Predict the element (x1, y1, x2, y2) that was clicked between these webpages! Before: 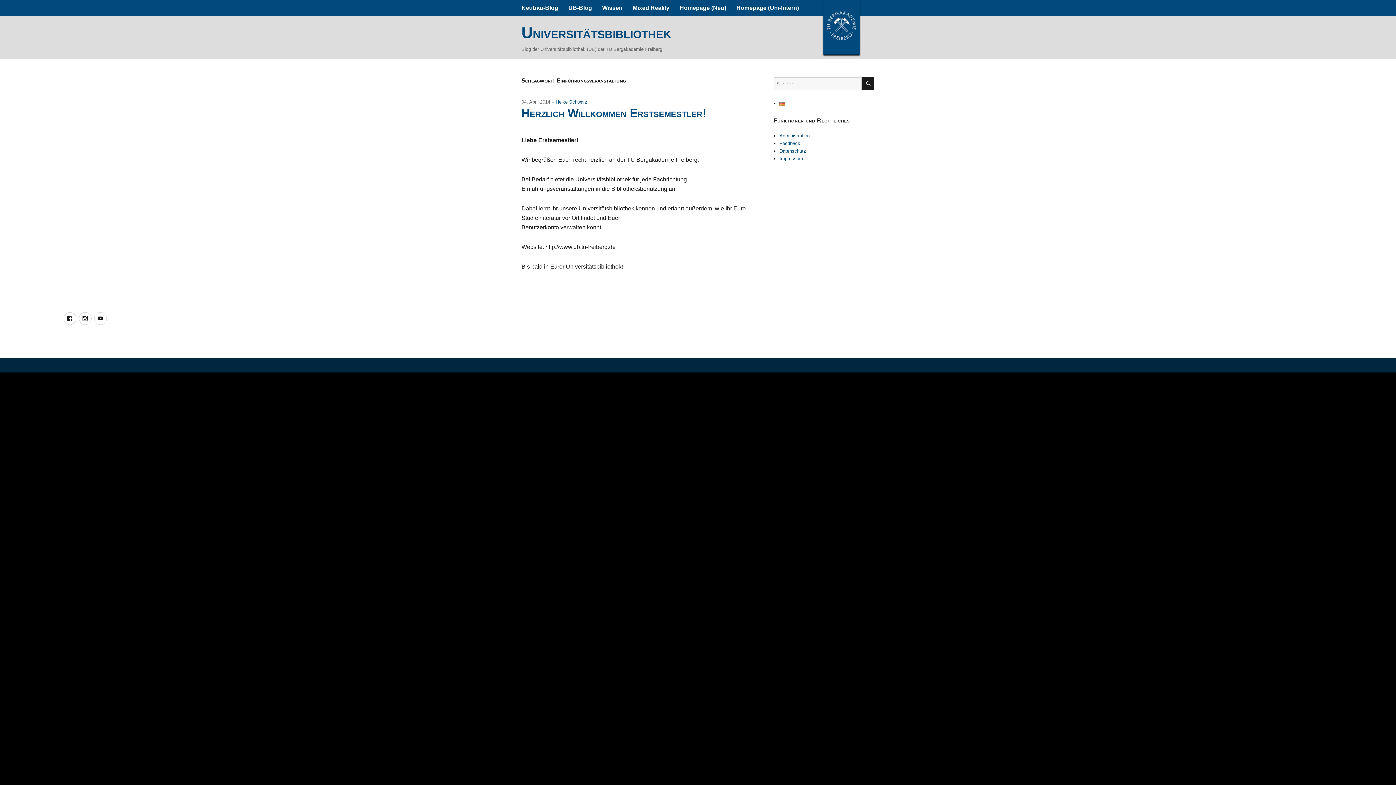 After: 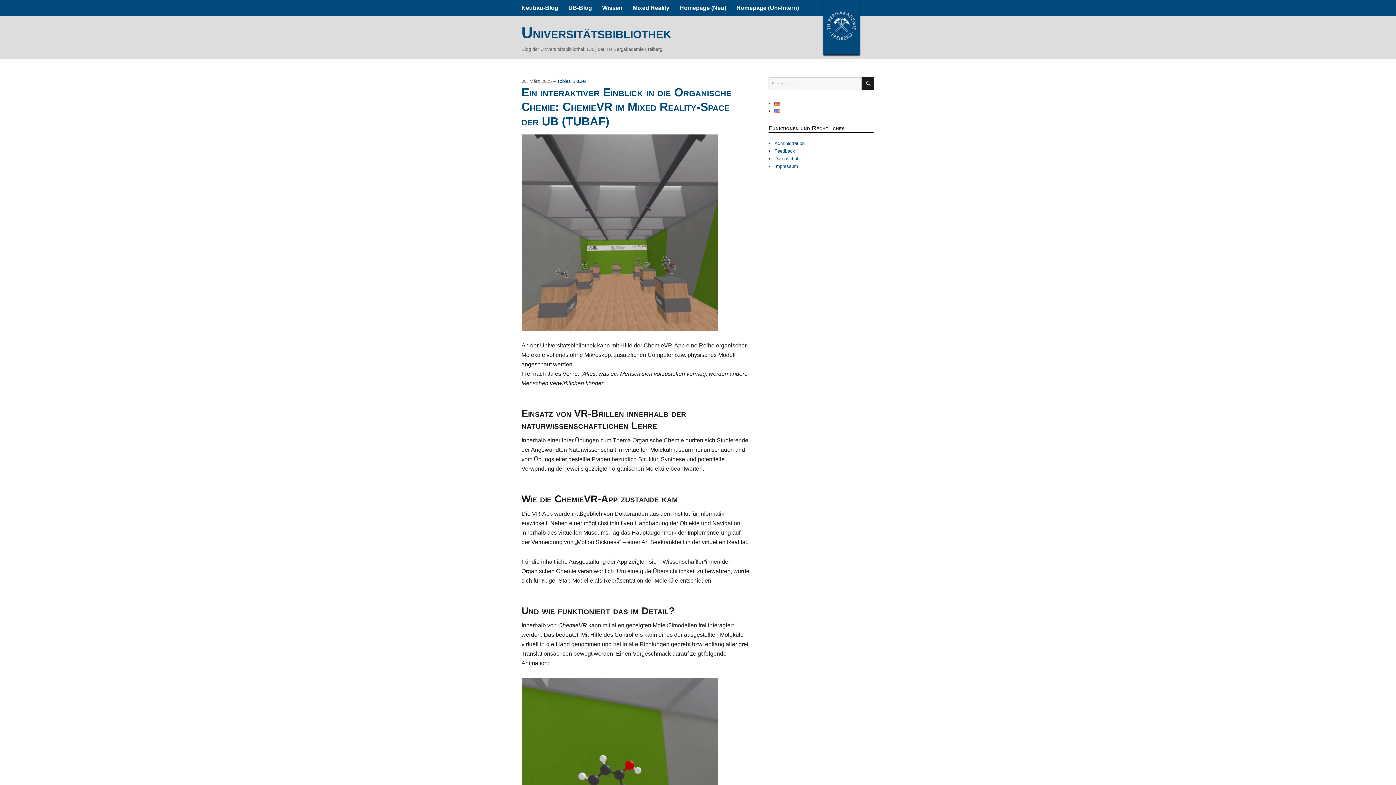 Action: bbox: (563, 0, 597, 15) label: UB-Blog